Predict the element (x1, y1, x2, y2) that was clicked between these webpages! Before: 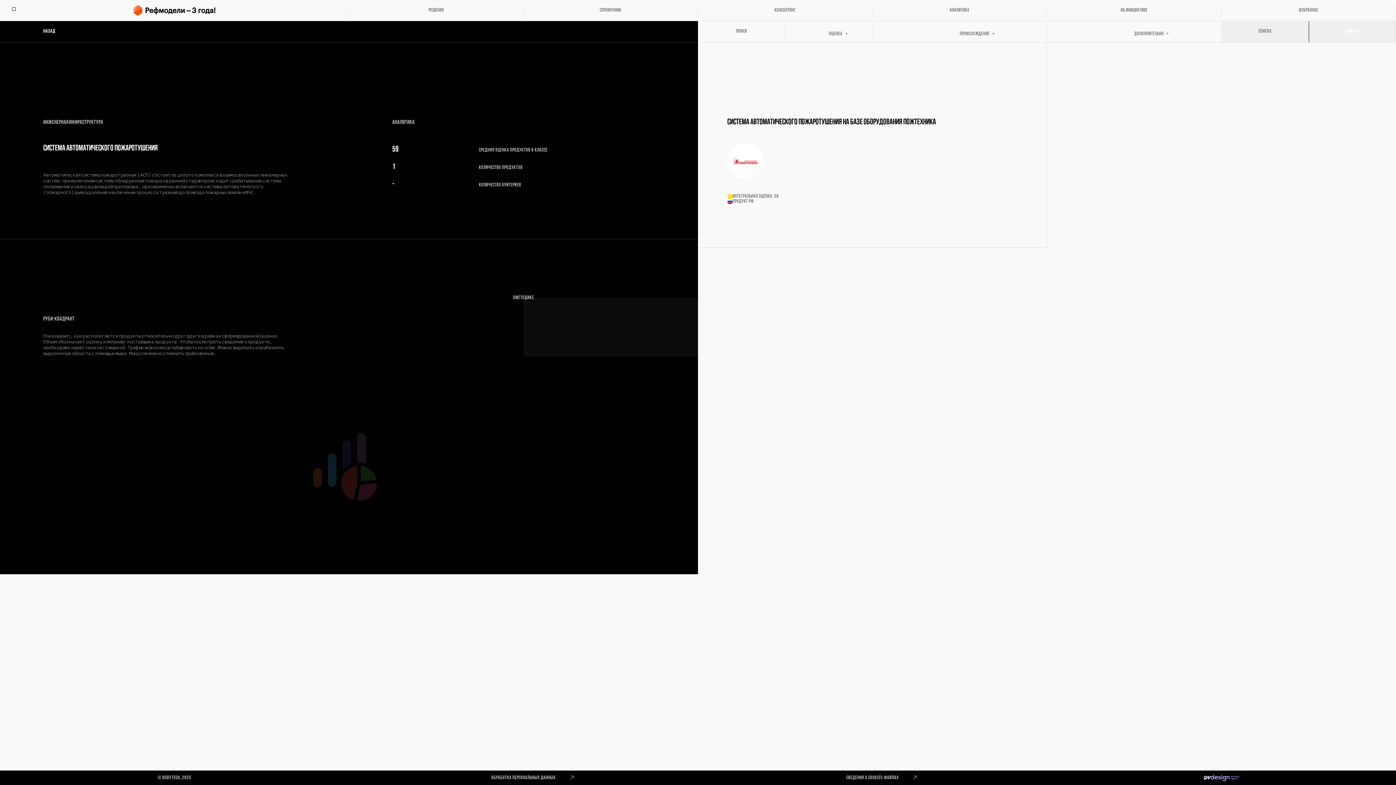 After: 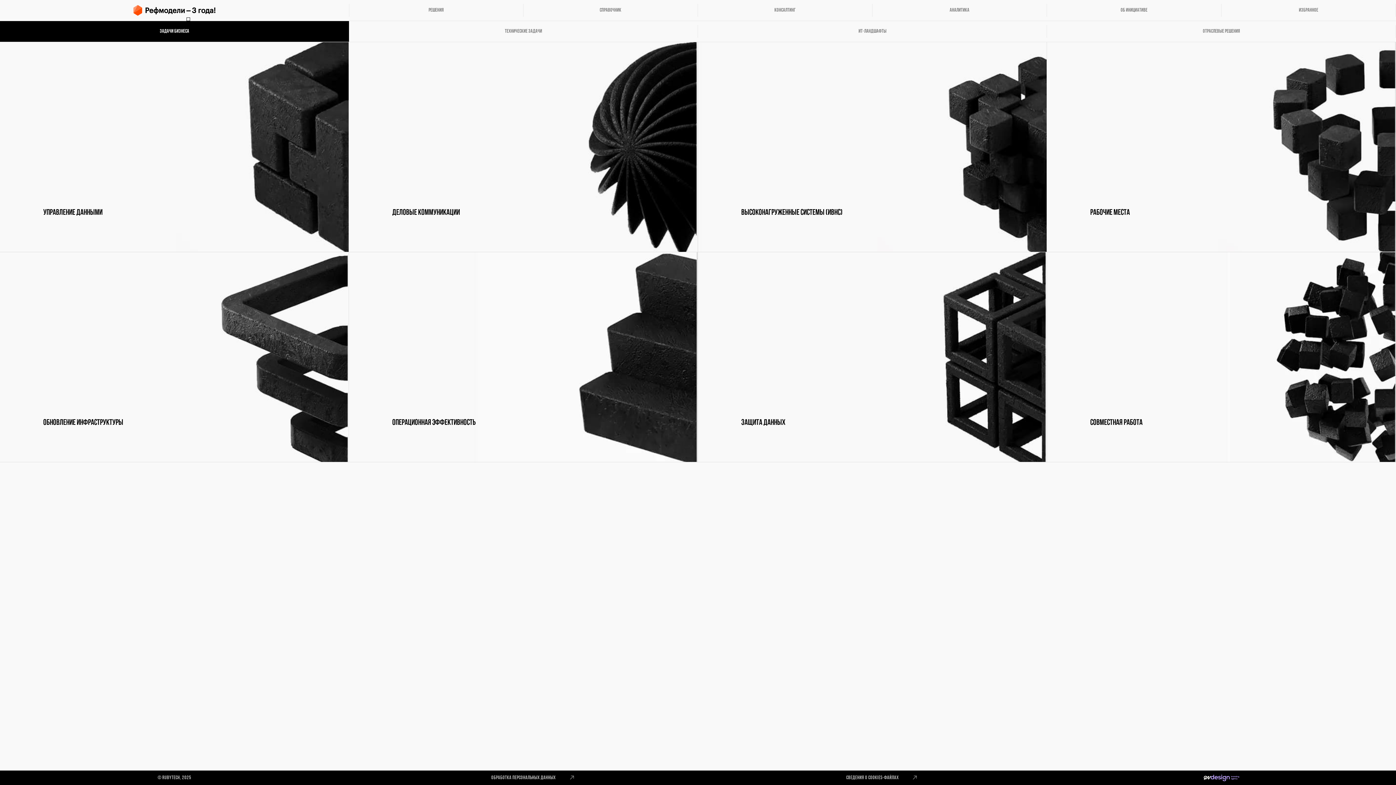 Action: bbox: (0, 0, 349, 20)